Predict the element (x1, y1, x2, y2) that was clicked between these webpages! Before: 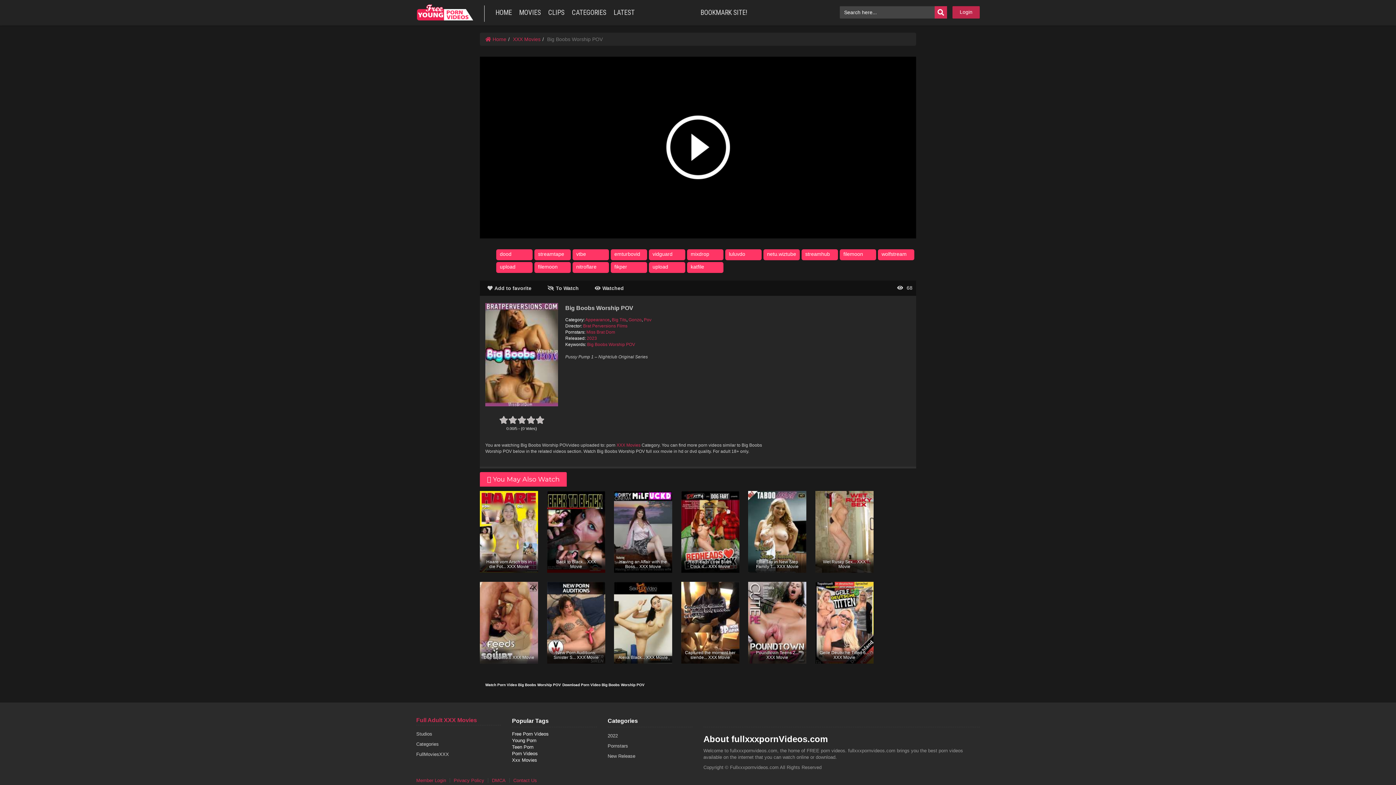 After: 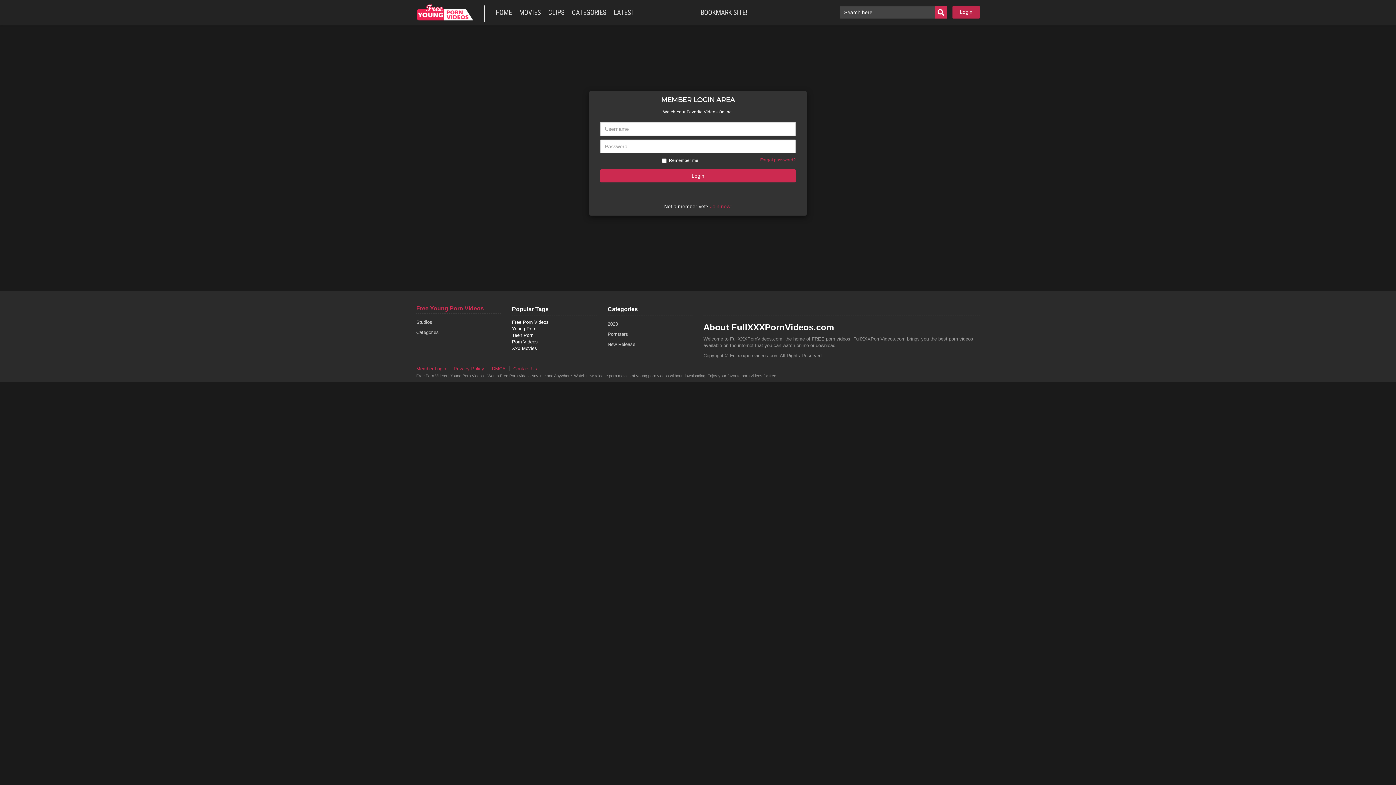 Action: bbox: (540, 280, 586, 296) label: To Watch